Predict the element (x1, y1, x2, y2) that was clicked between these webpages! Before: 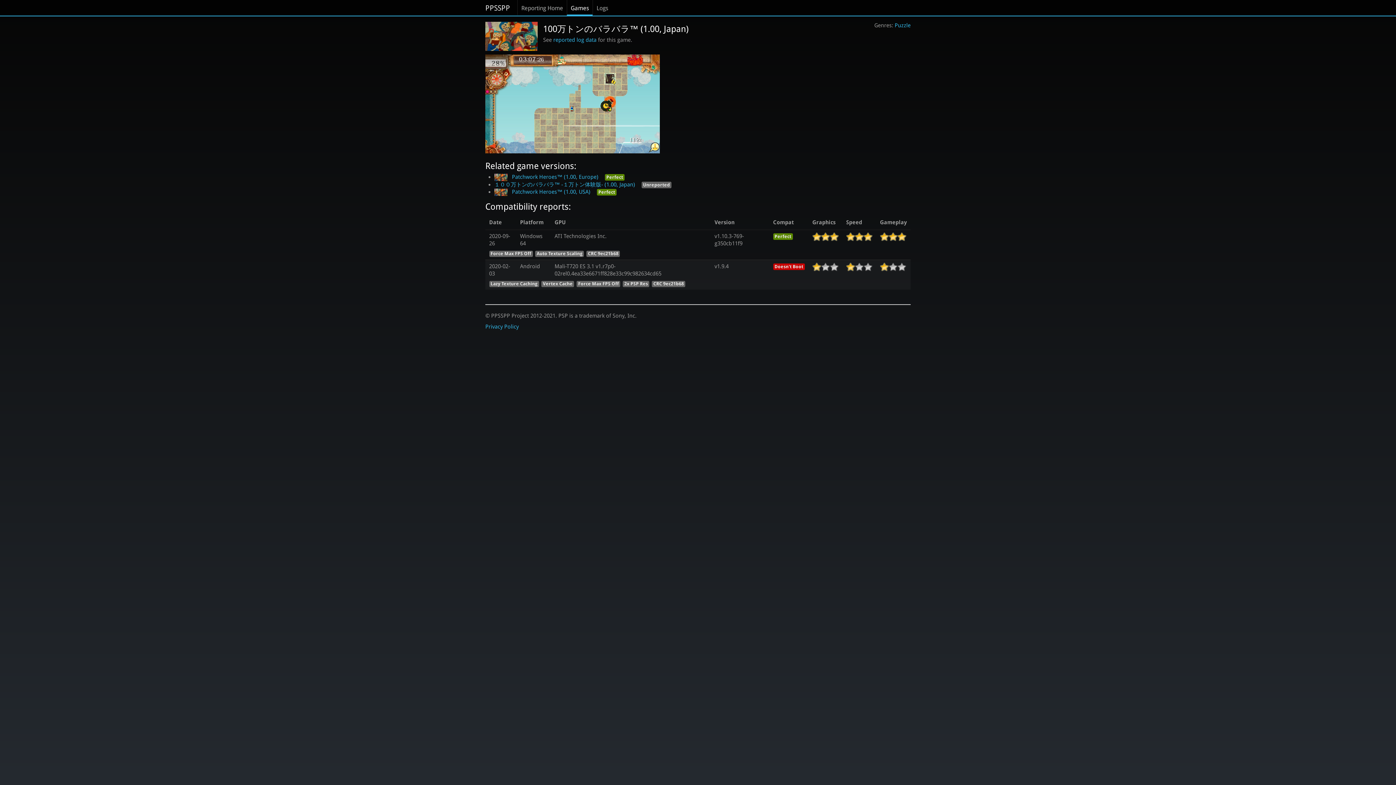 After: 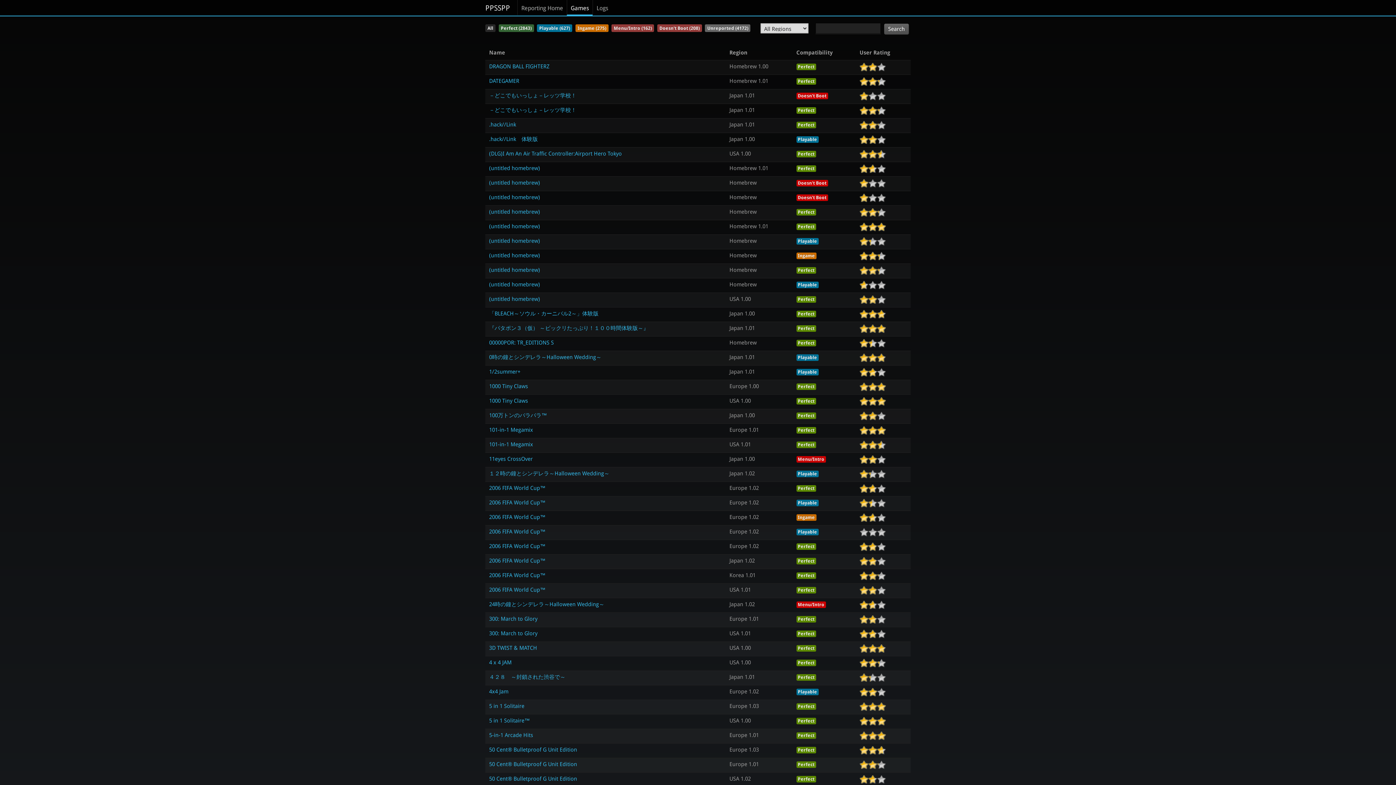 Action: label: Games bbox: (566, 0, 592, 15)